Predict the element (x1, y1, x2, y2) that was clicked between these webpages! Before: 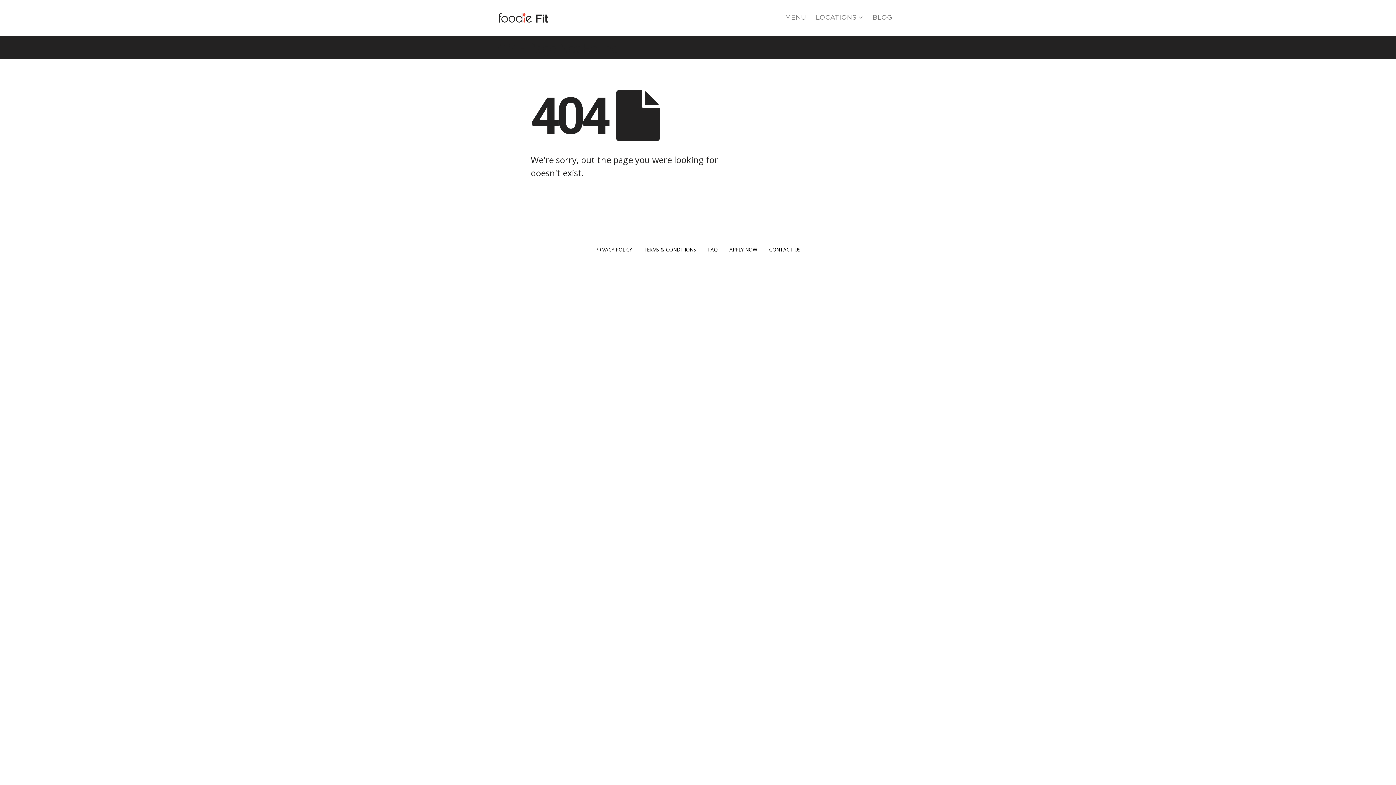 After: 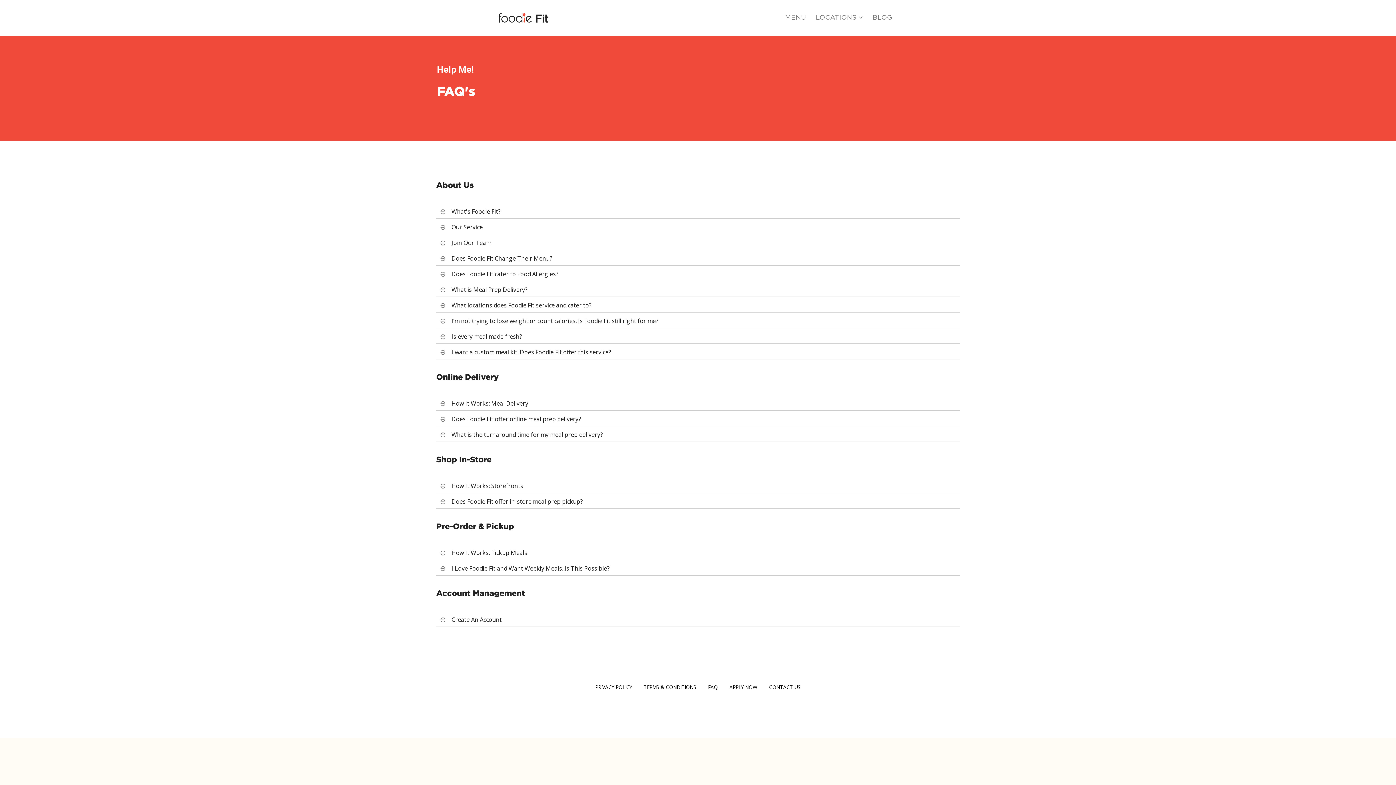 Action: label: FAQ bbox: (708, 245, 718, 253)